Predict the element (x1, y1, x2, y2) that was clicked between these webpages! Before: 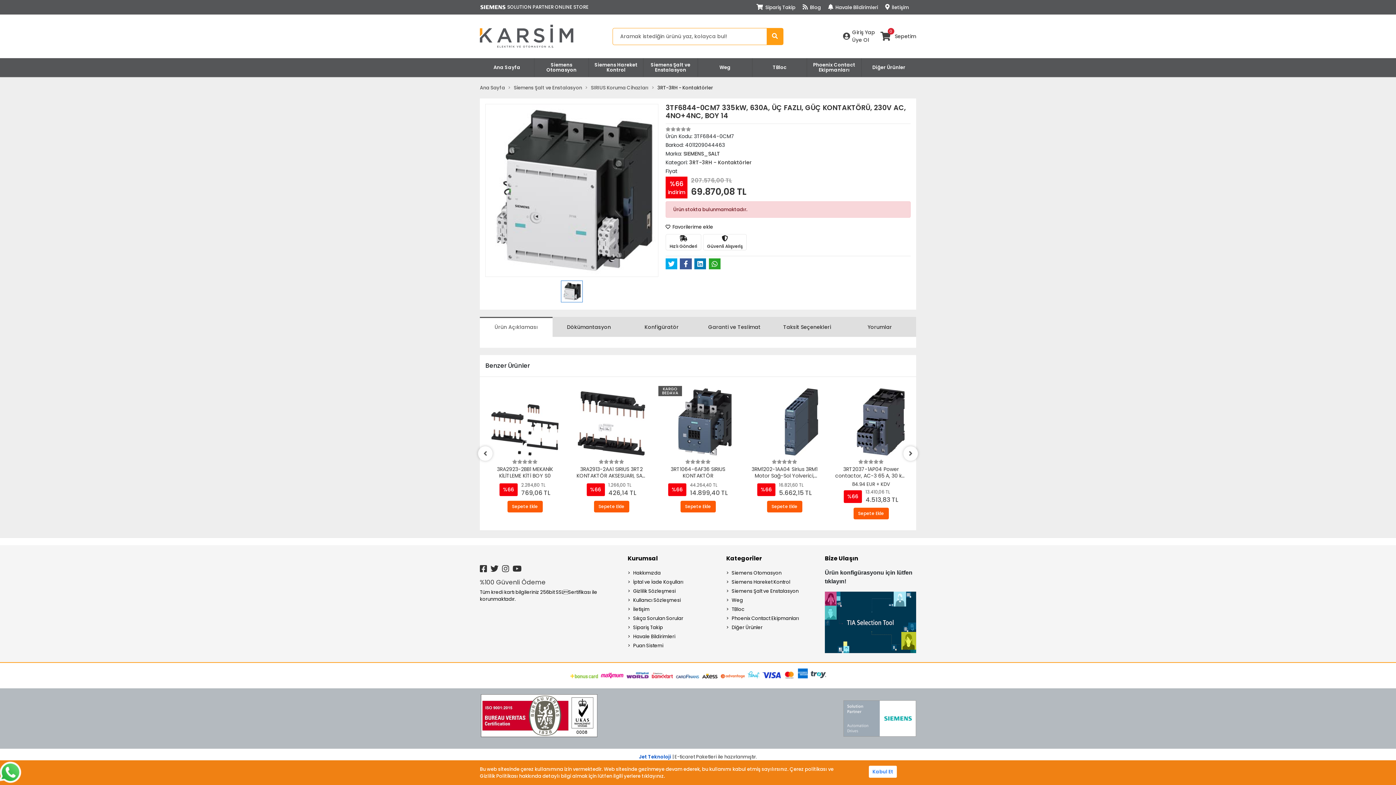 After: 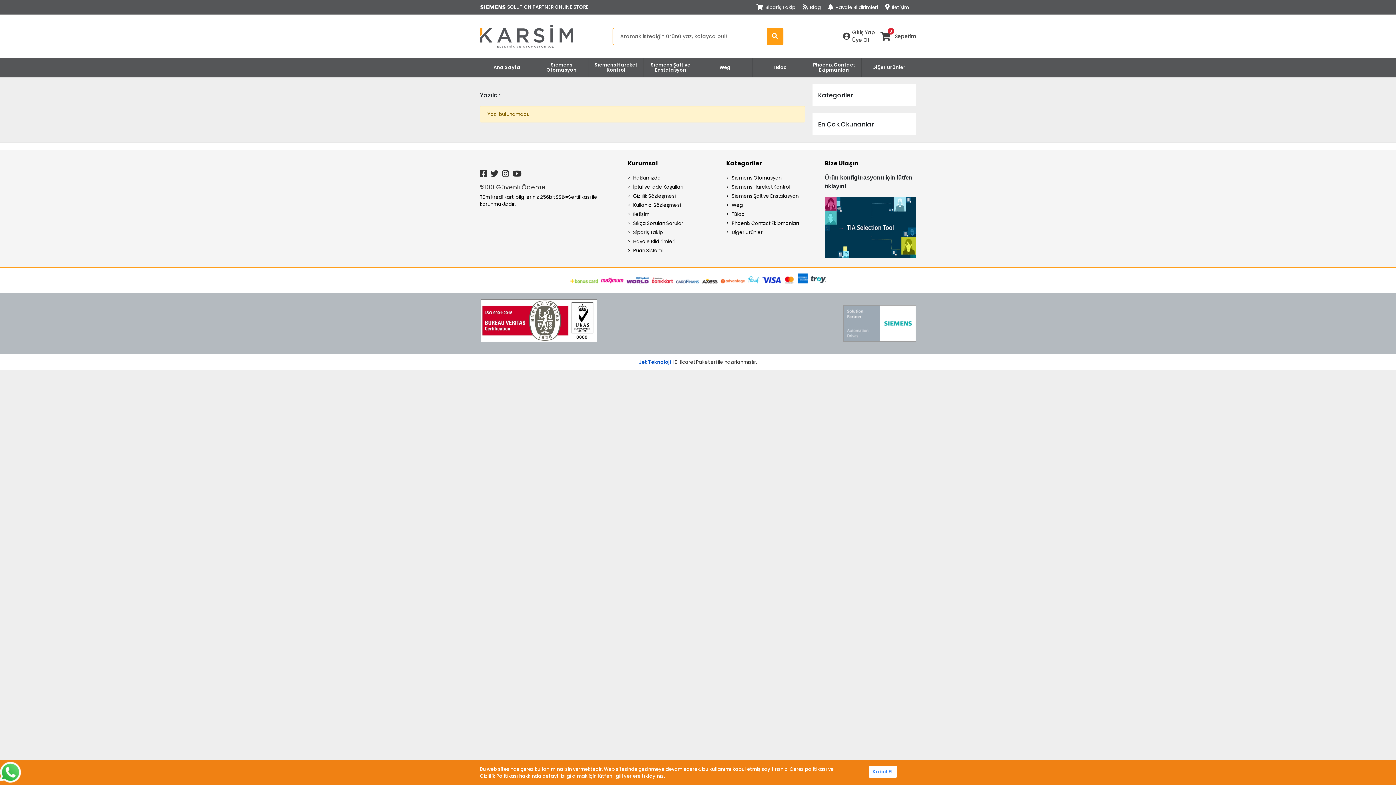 Action: bbox: (802, 3, 821, 10) label:  Blog